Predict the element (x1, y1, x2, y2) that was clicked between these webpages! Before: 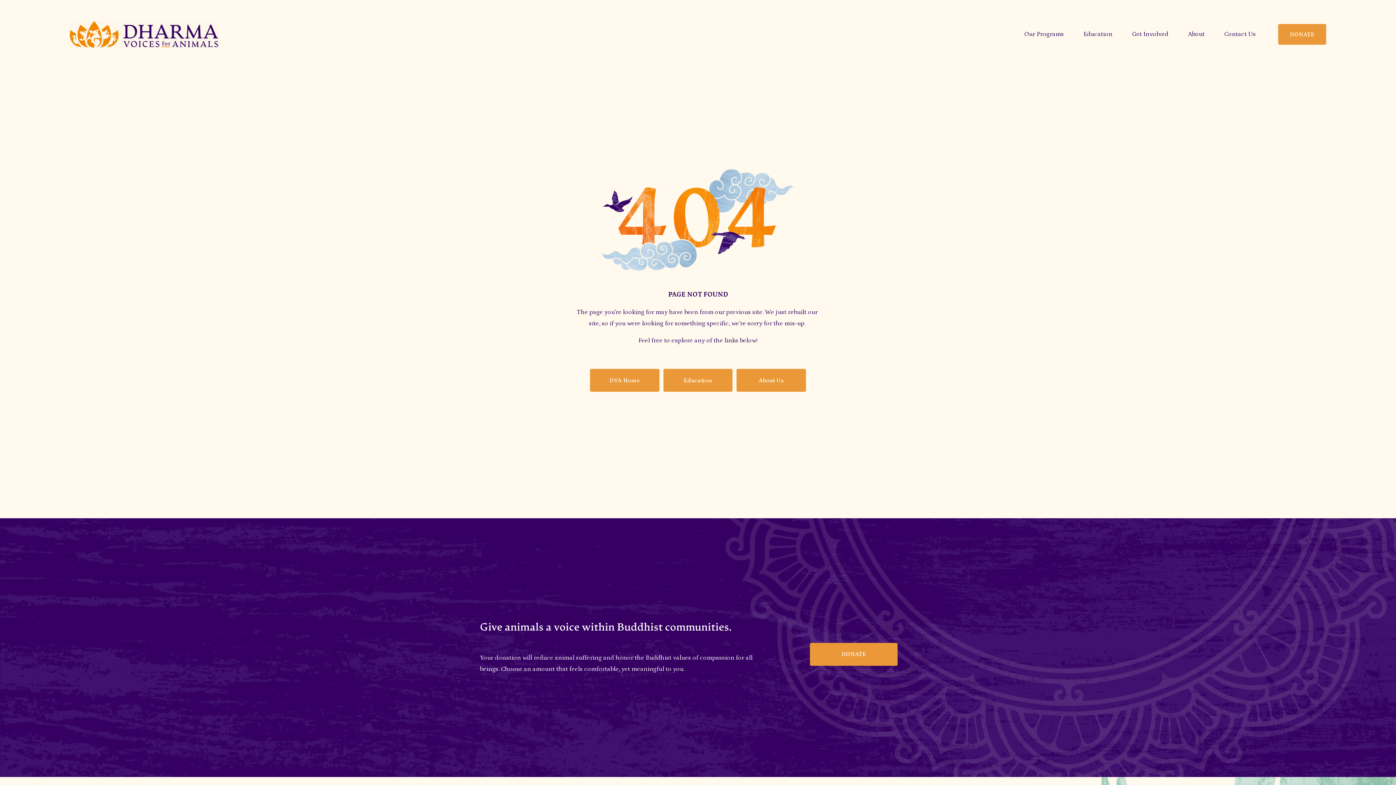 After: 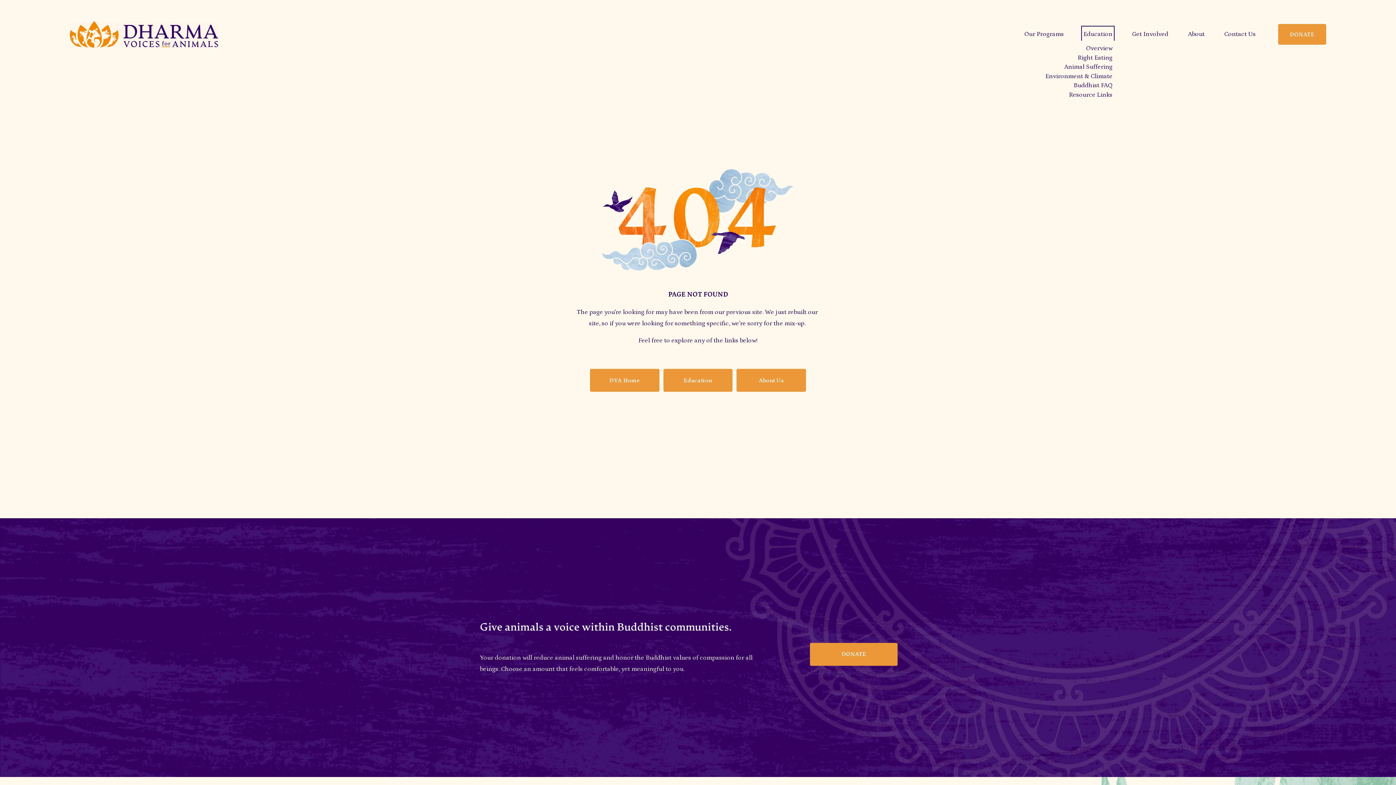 Action: bbox: (1083, 28, 1112, 40) label: folder dropdown